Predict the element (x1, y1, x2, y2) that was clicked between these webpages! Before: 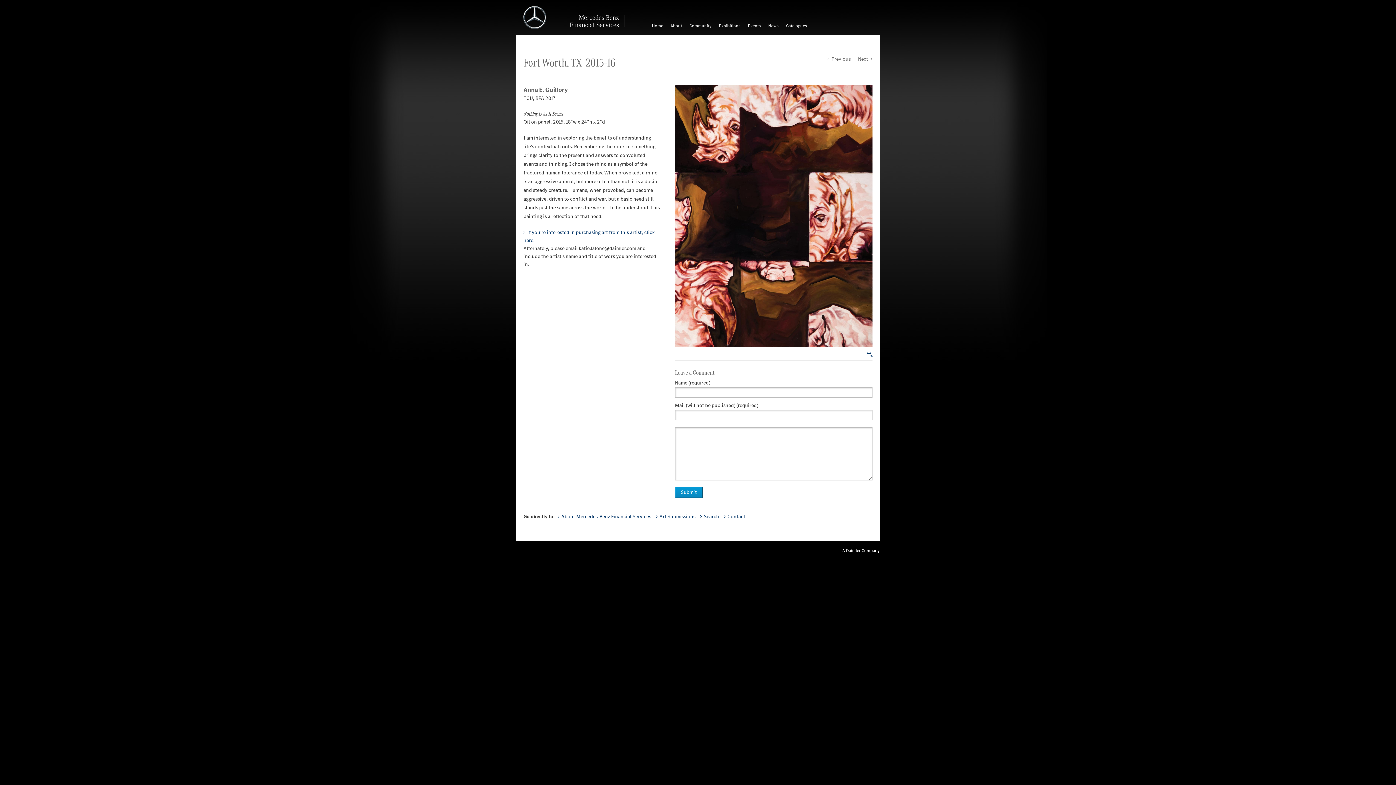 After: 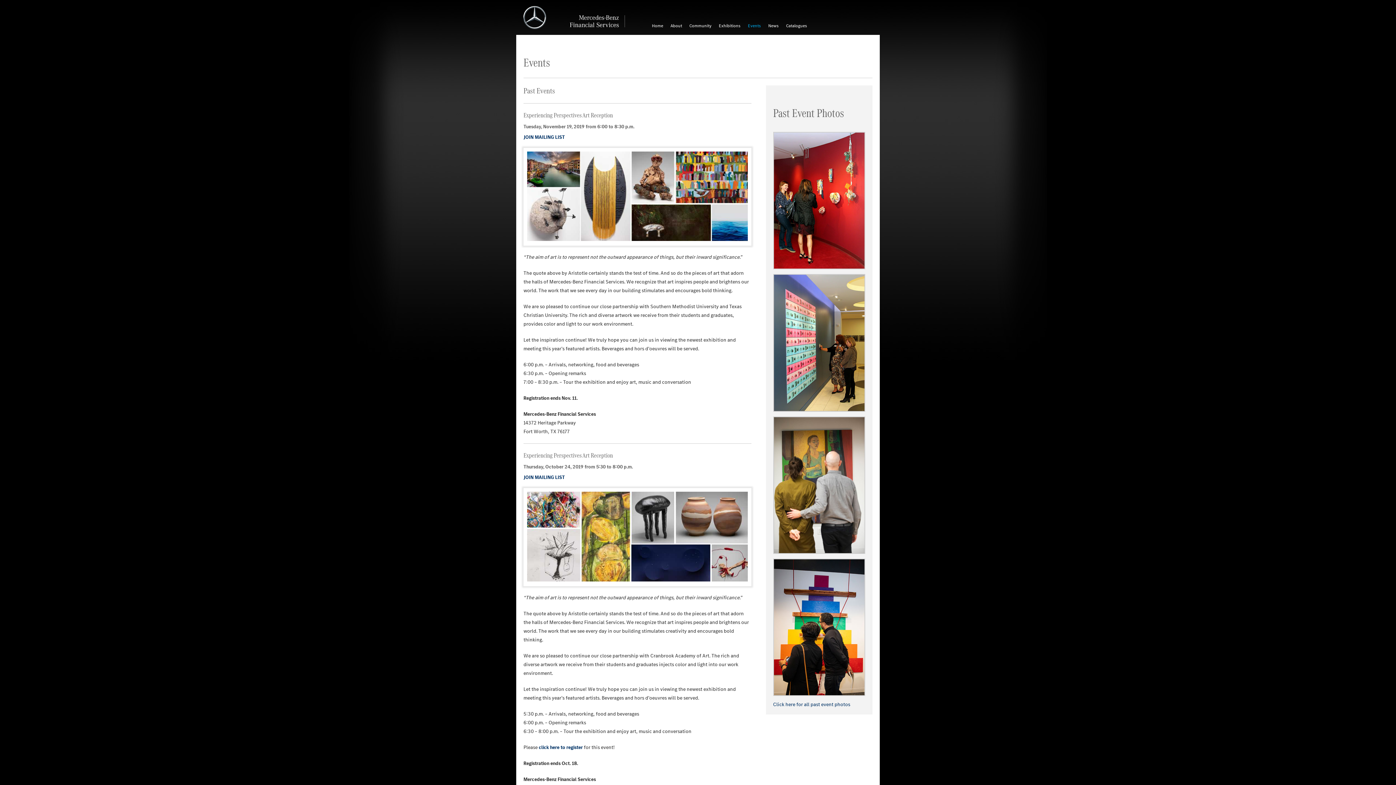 Action: label: Events bbox: (744, 21, 764, 30)